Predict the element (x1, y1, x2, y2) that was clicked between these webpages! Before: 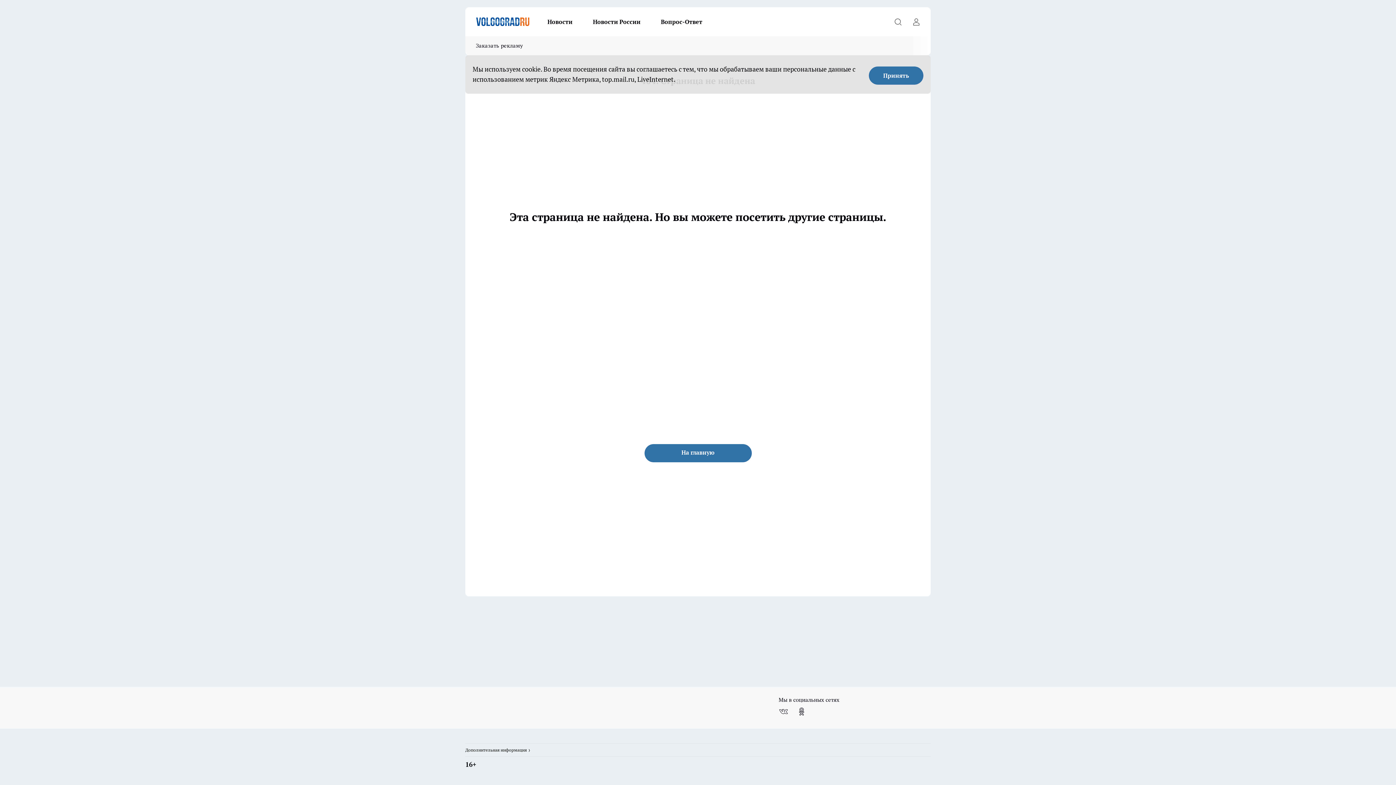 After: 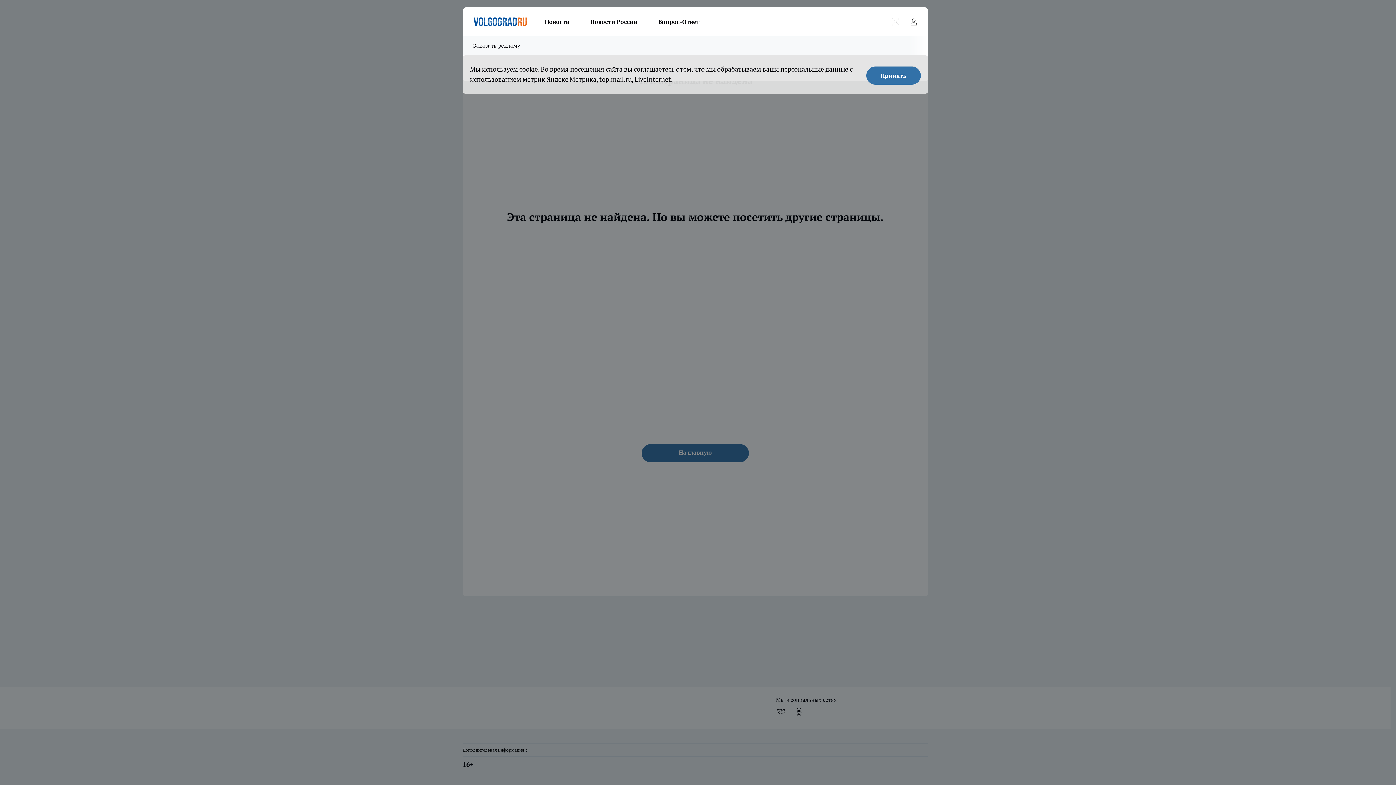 Action: label: Открыть поиск bbox: (890, 14, 905, 29)